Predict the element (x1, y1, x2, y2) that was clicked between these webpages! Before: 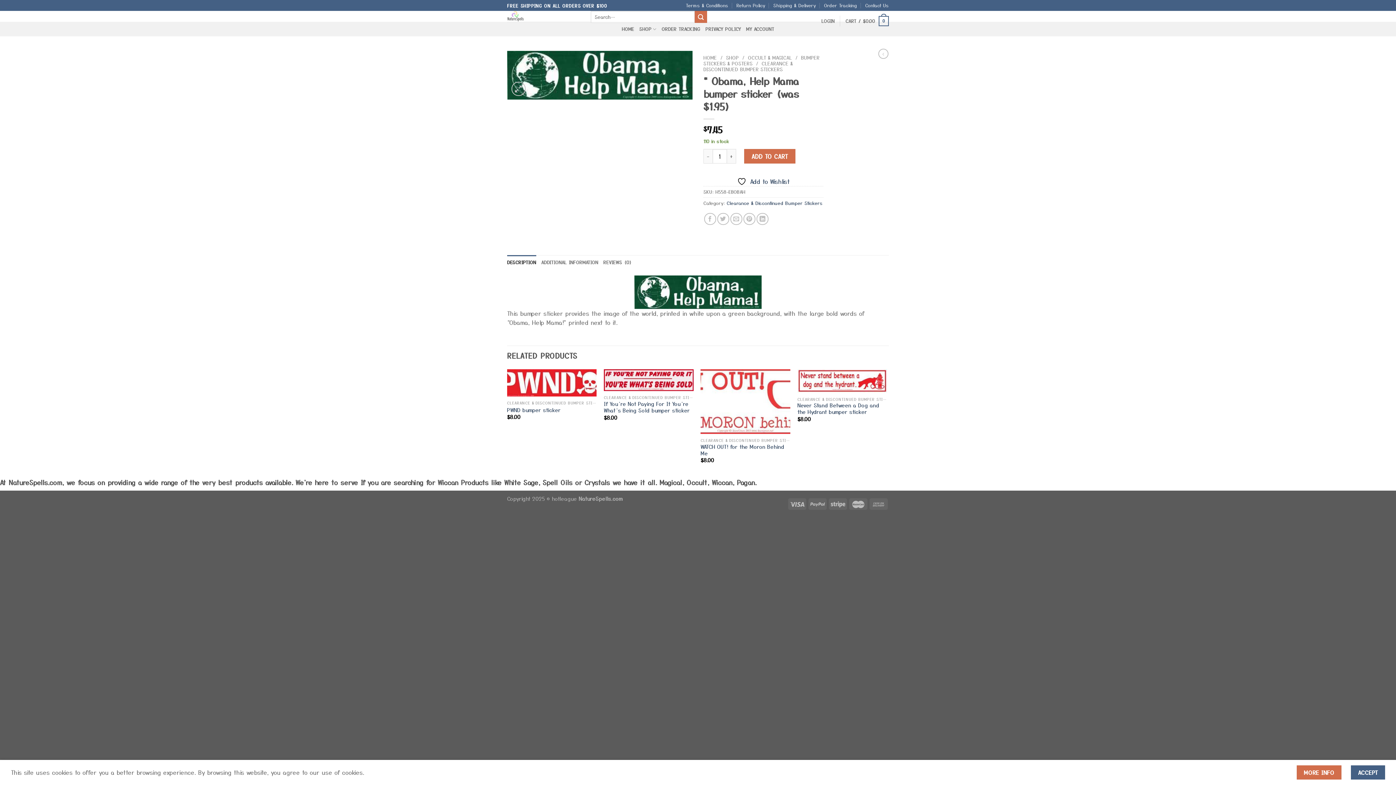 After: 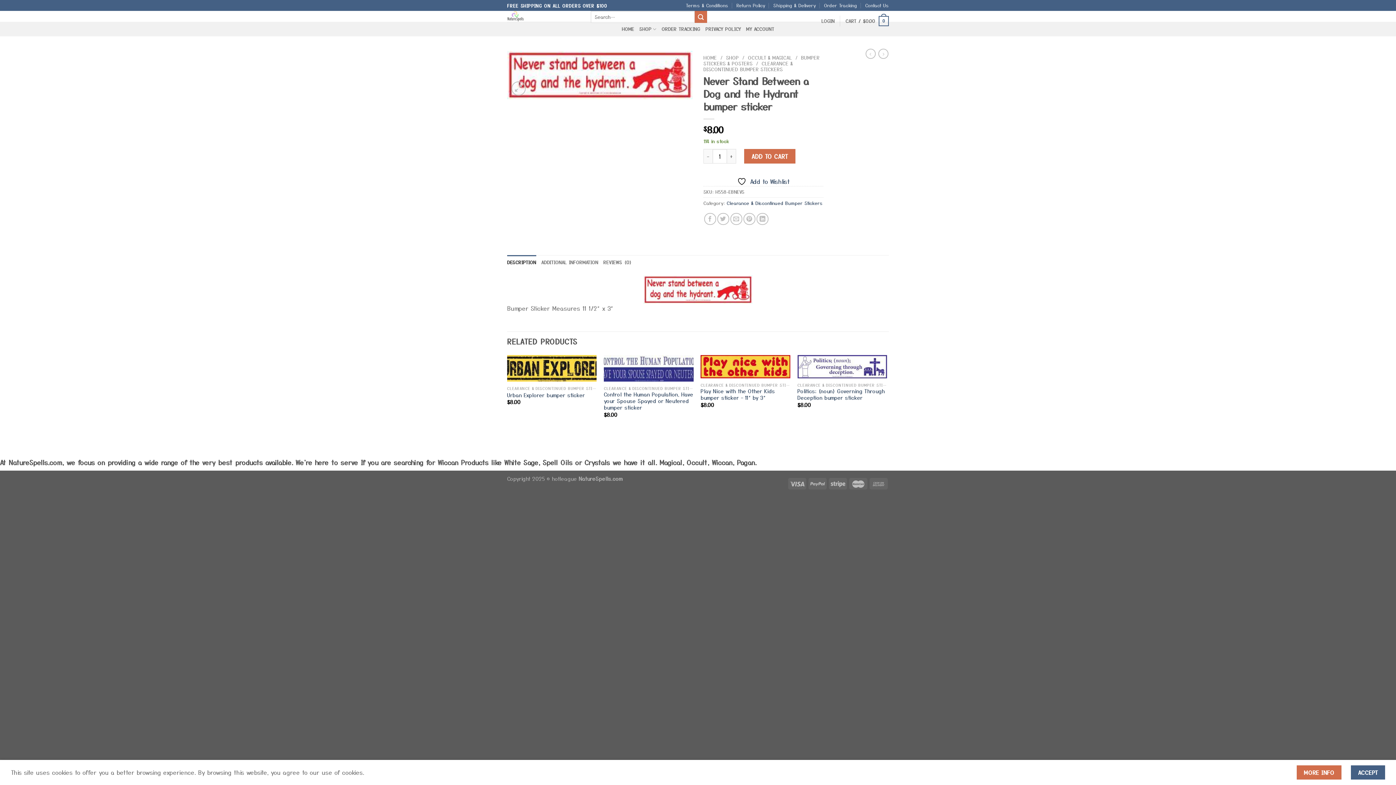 Action: bbox: (797, 369, 887, 392) label: Never Stand Between a Dog and the Hydrant bumper sticker